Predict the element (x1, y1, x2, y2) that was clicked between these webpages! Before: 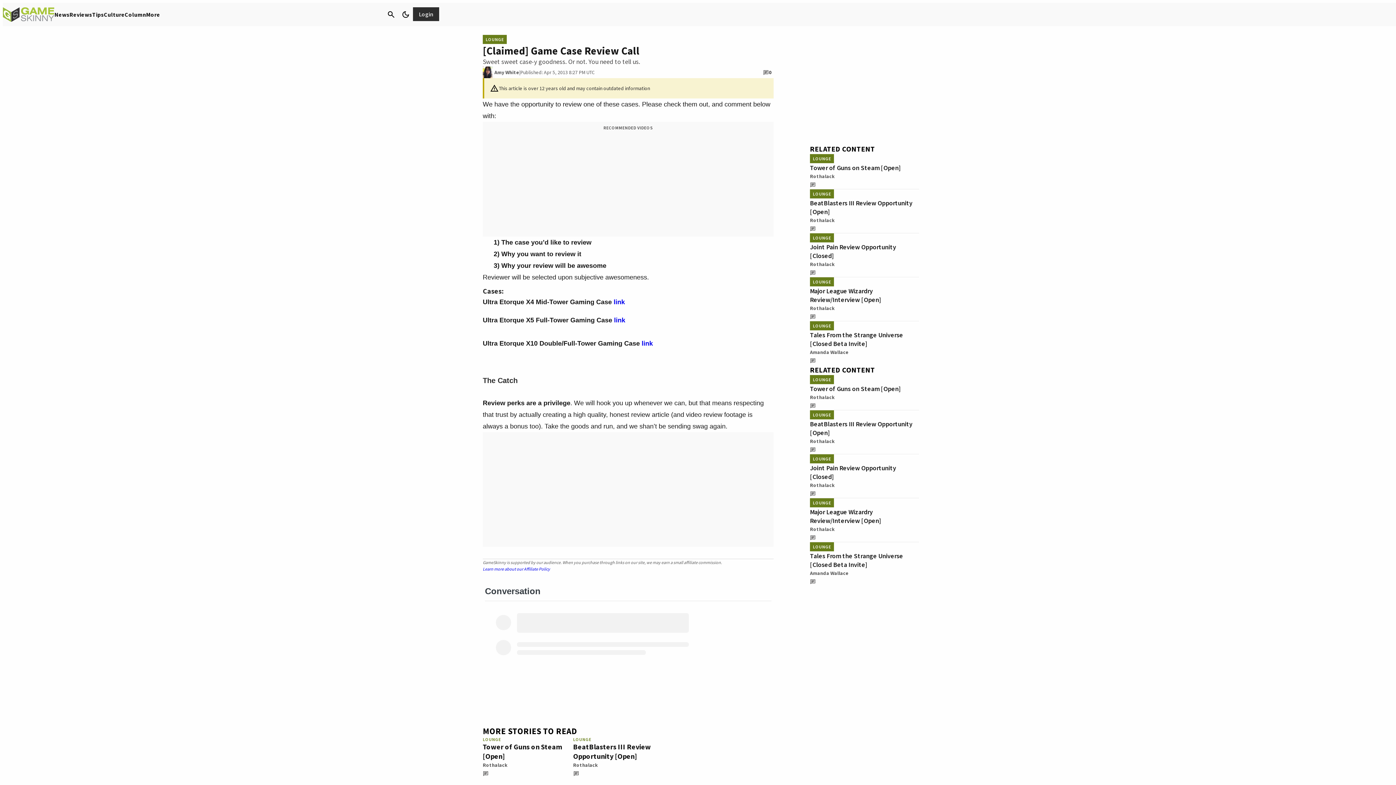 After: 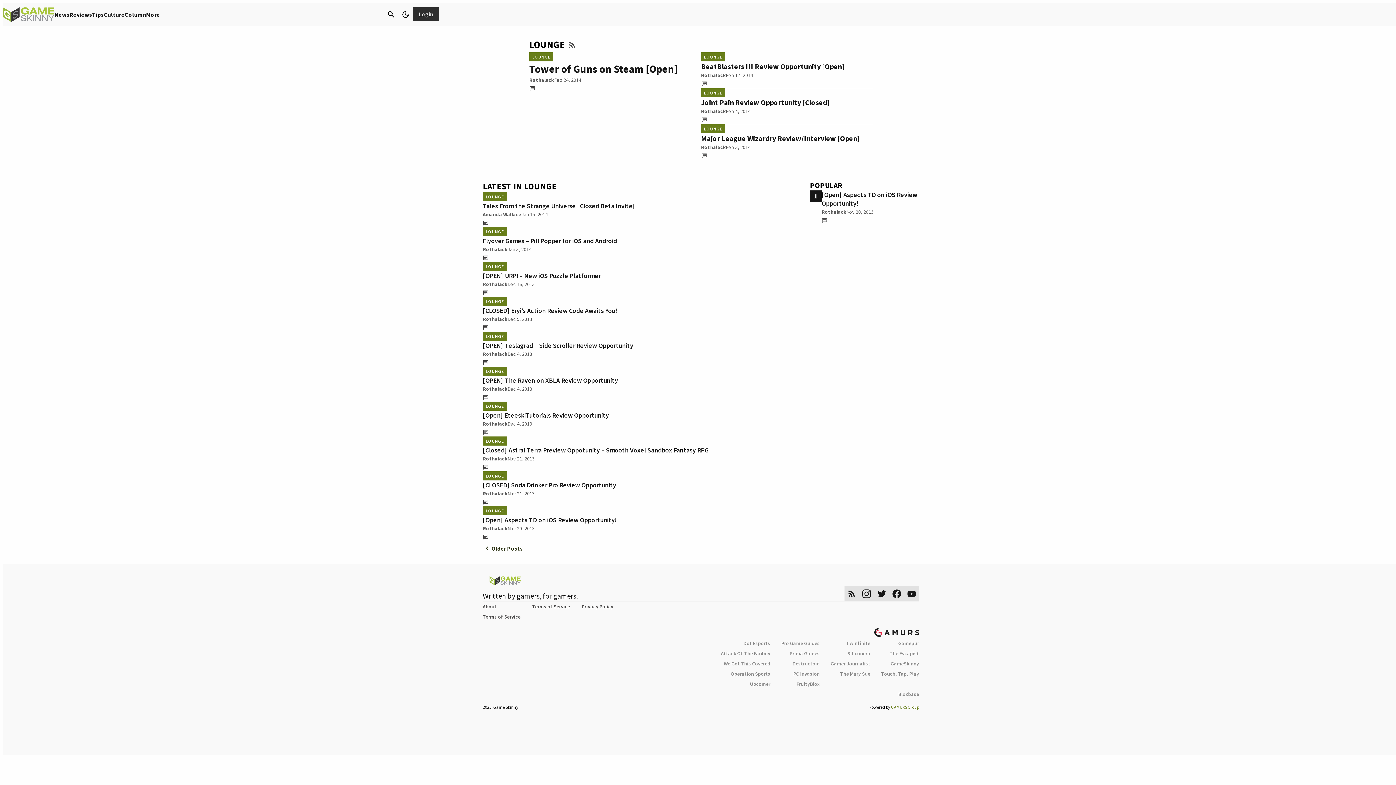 Action: label: LOUNGE bbox: (573, 771, 591, 777)